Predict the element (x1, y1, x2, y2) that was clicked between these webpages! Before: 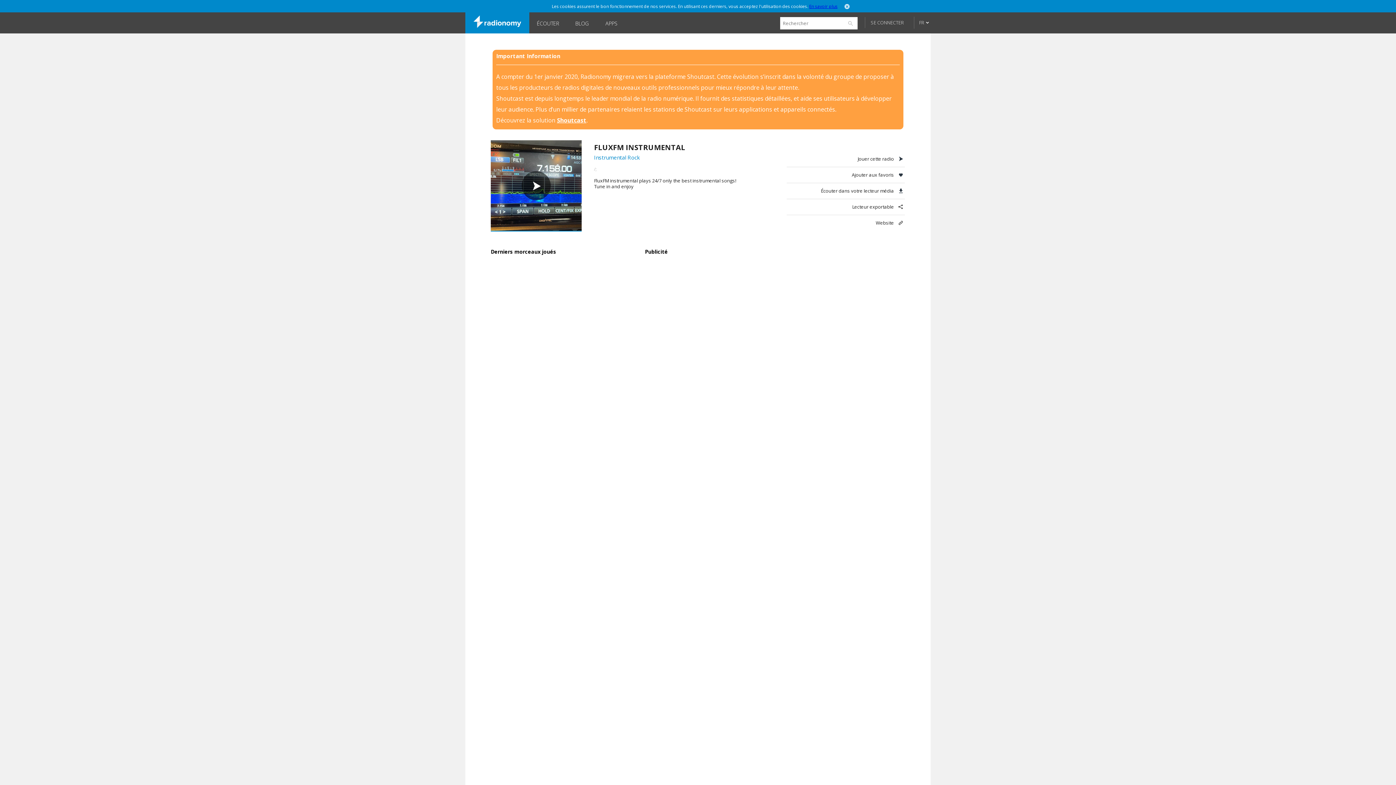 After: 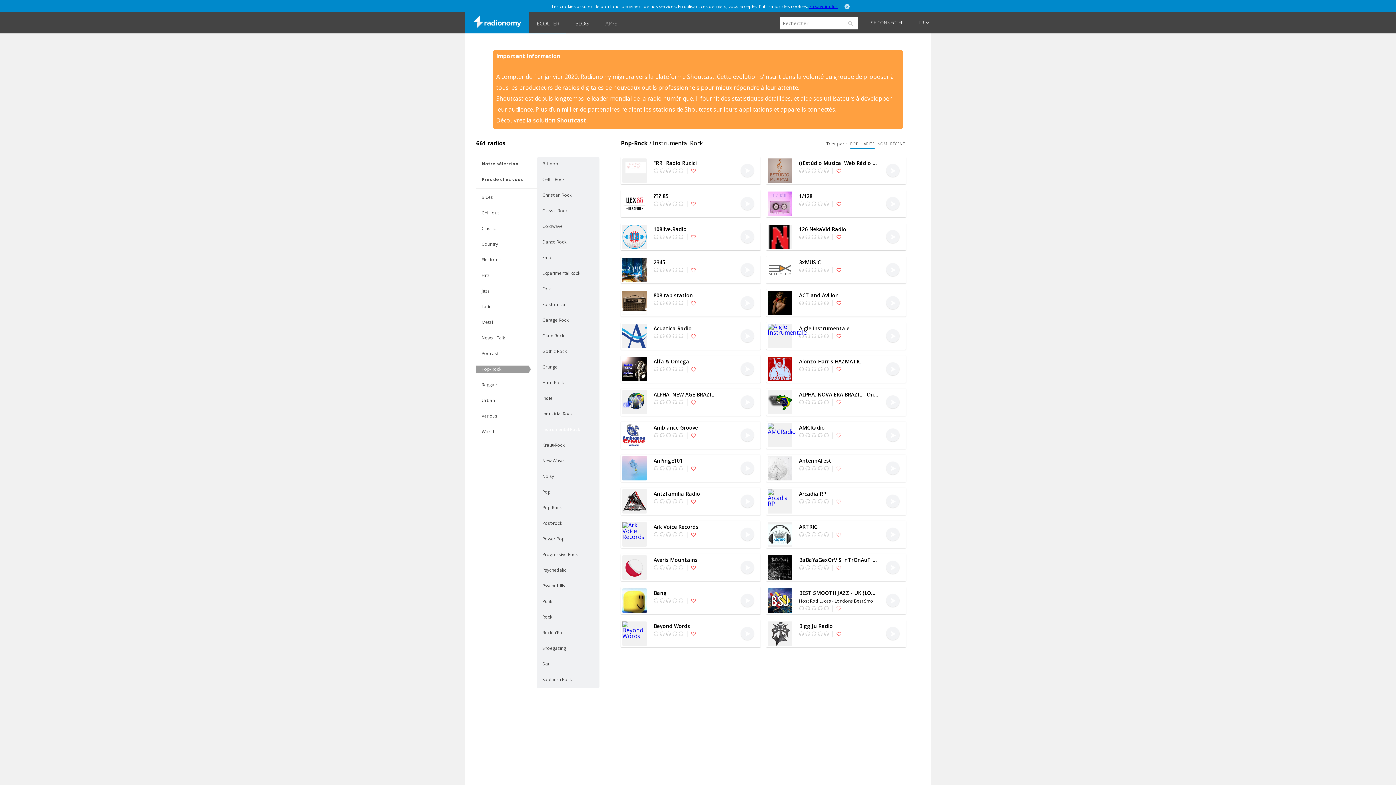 Action: bbox: (594, 153, 639, 161) label: Instrumental Rock